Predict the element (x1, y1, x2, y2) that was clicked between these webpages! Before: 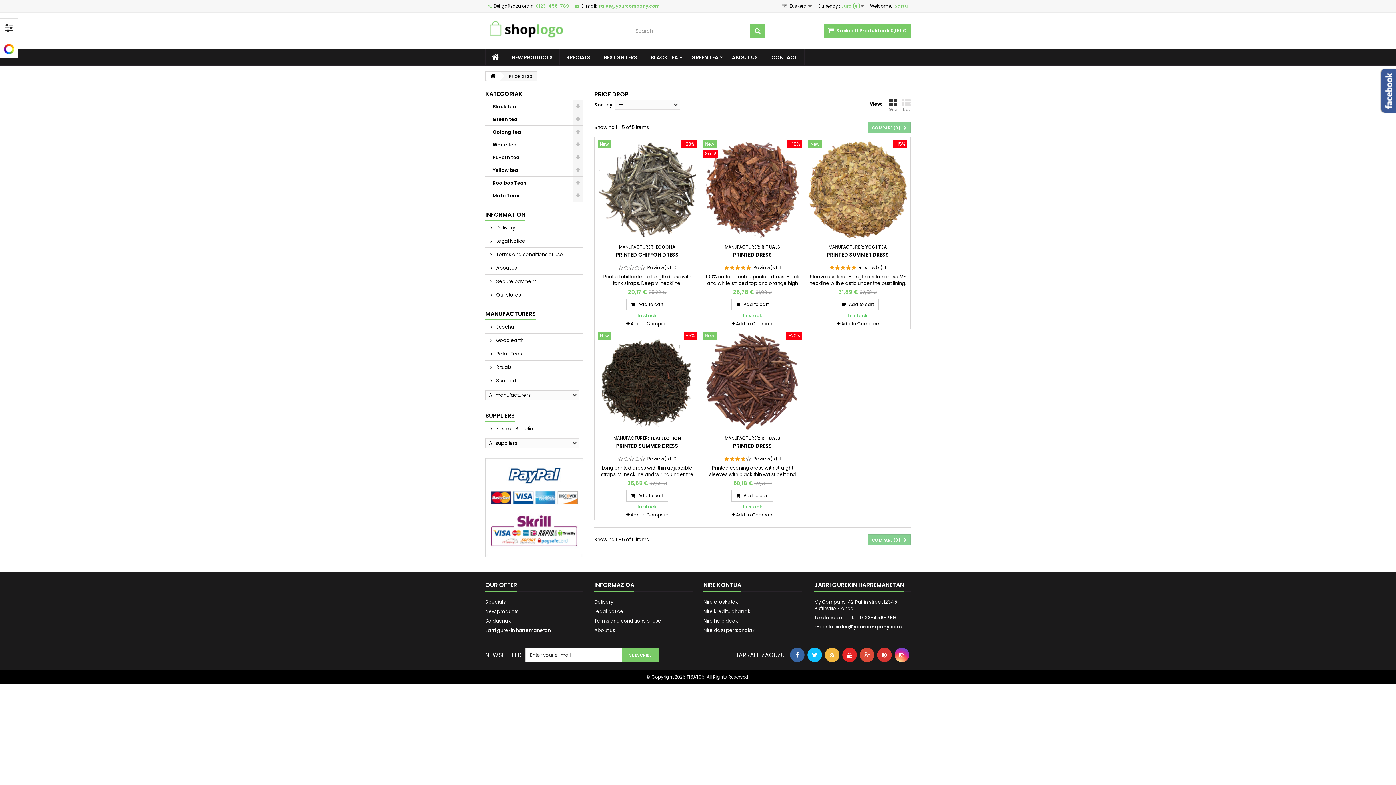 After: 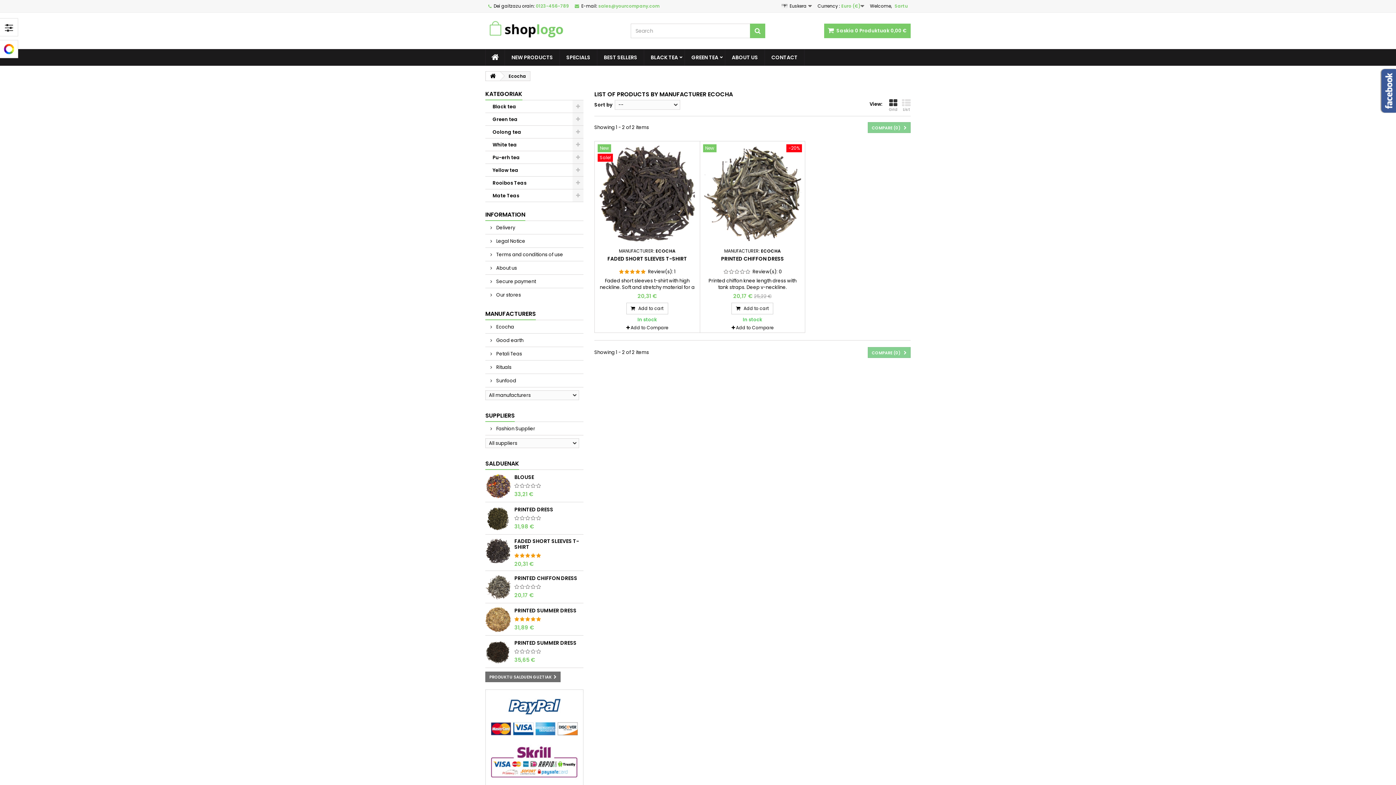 Action: label: ECOCHA bbox: (655, 243, 675, 250)